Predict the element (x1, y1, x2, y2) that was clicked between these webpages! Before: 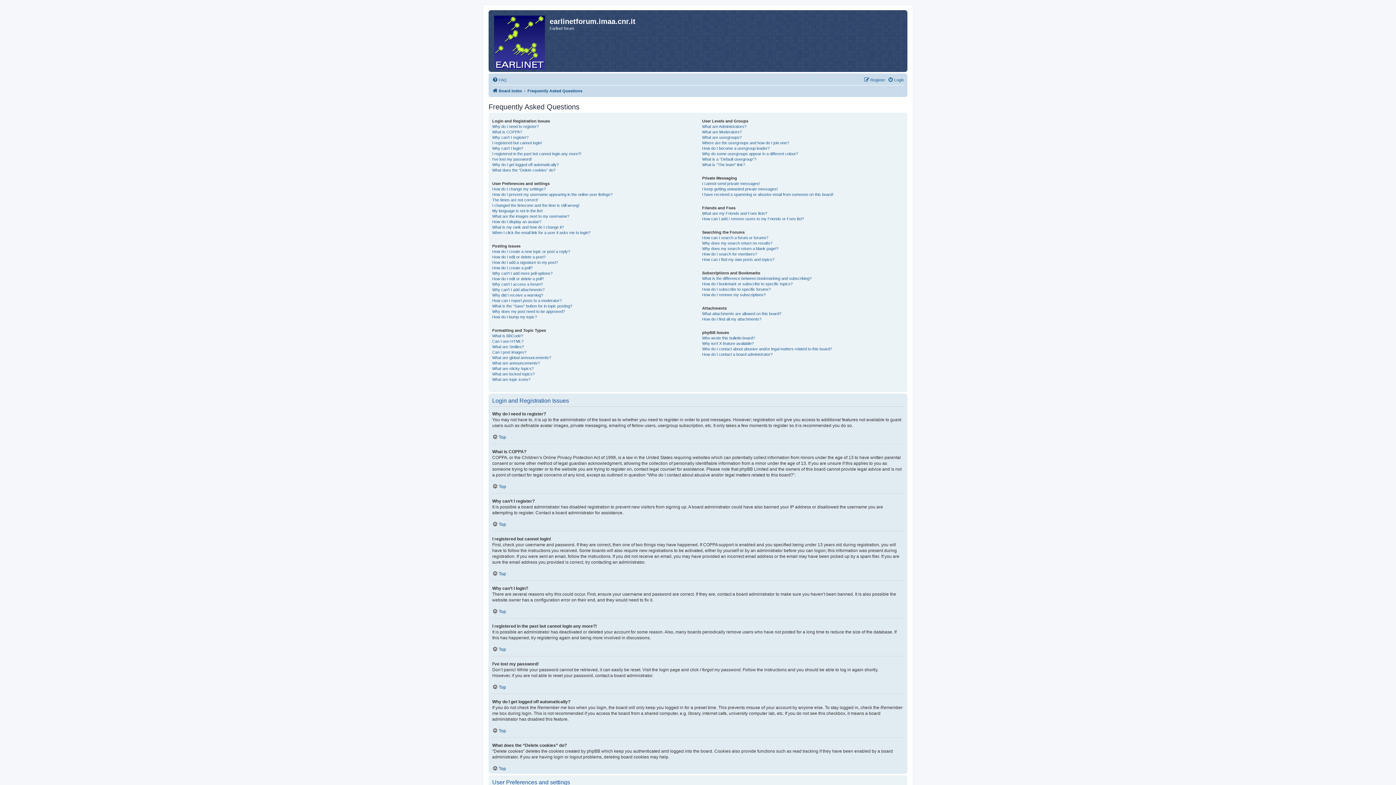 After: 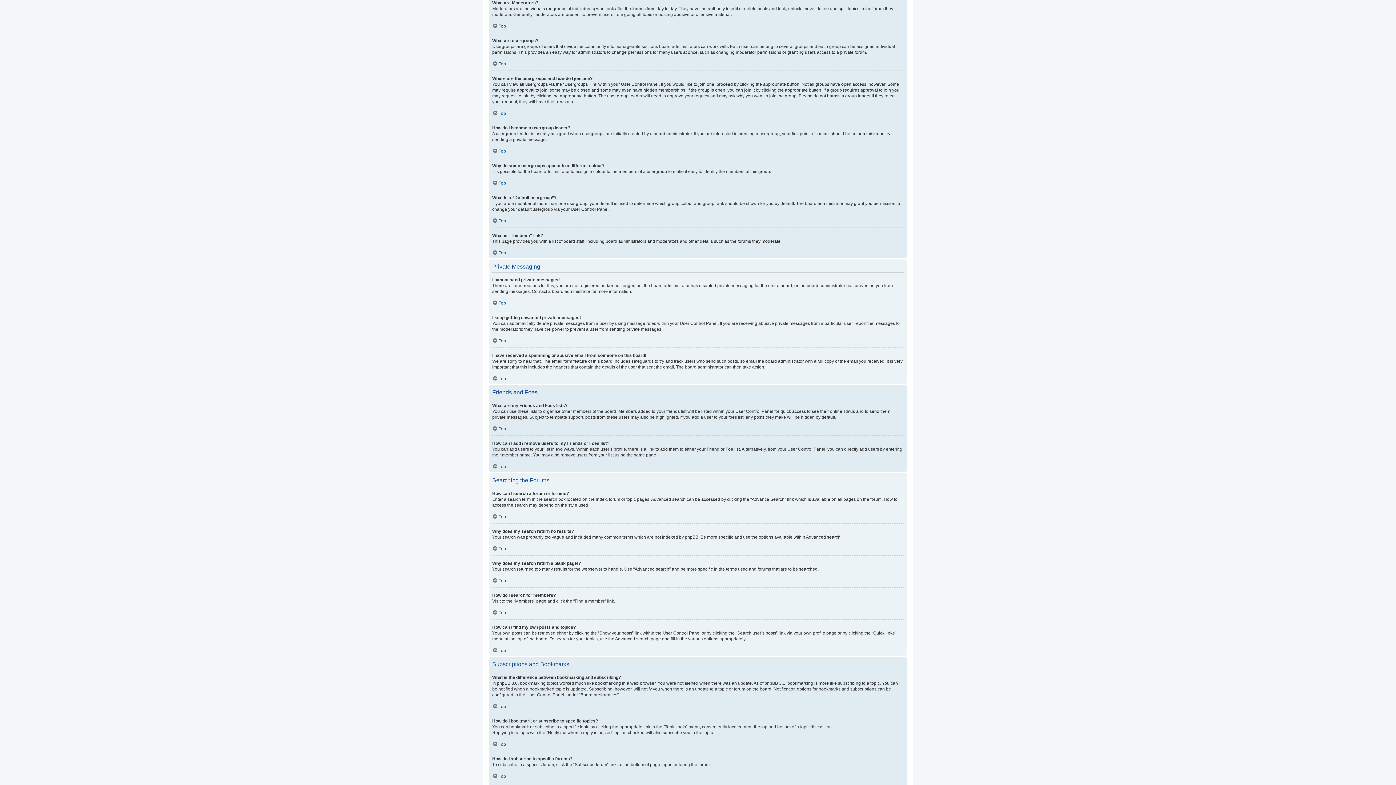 Action: bbox: (702, 129, 741, 134) label: What are Moderators?